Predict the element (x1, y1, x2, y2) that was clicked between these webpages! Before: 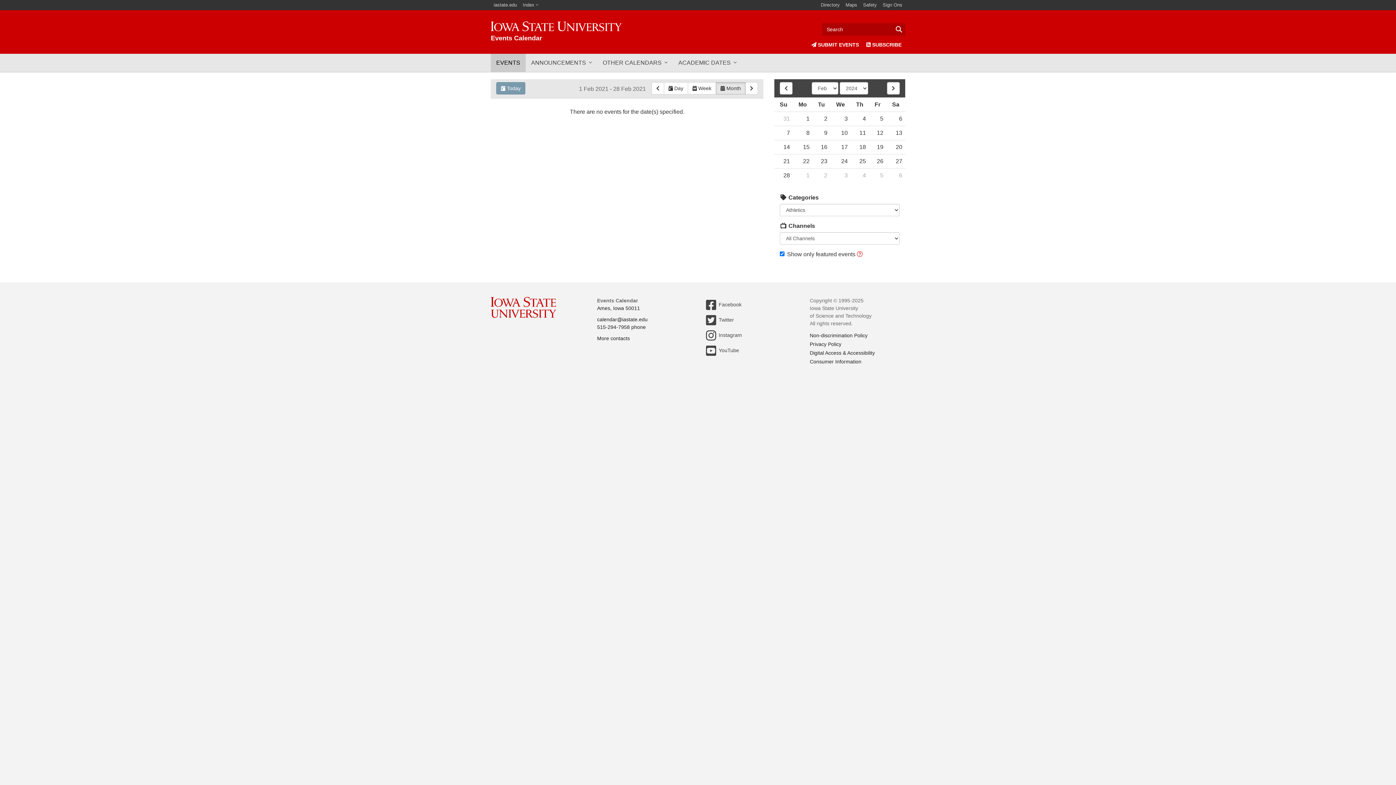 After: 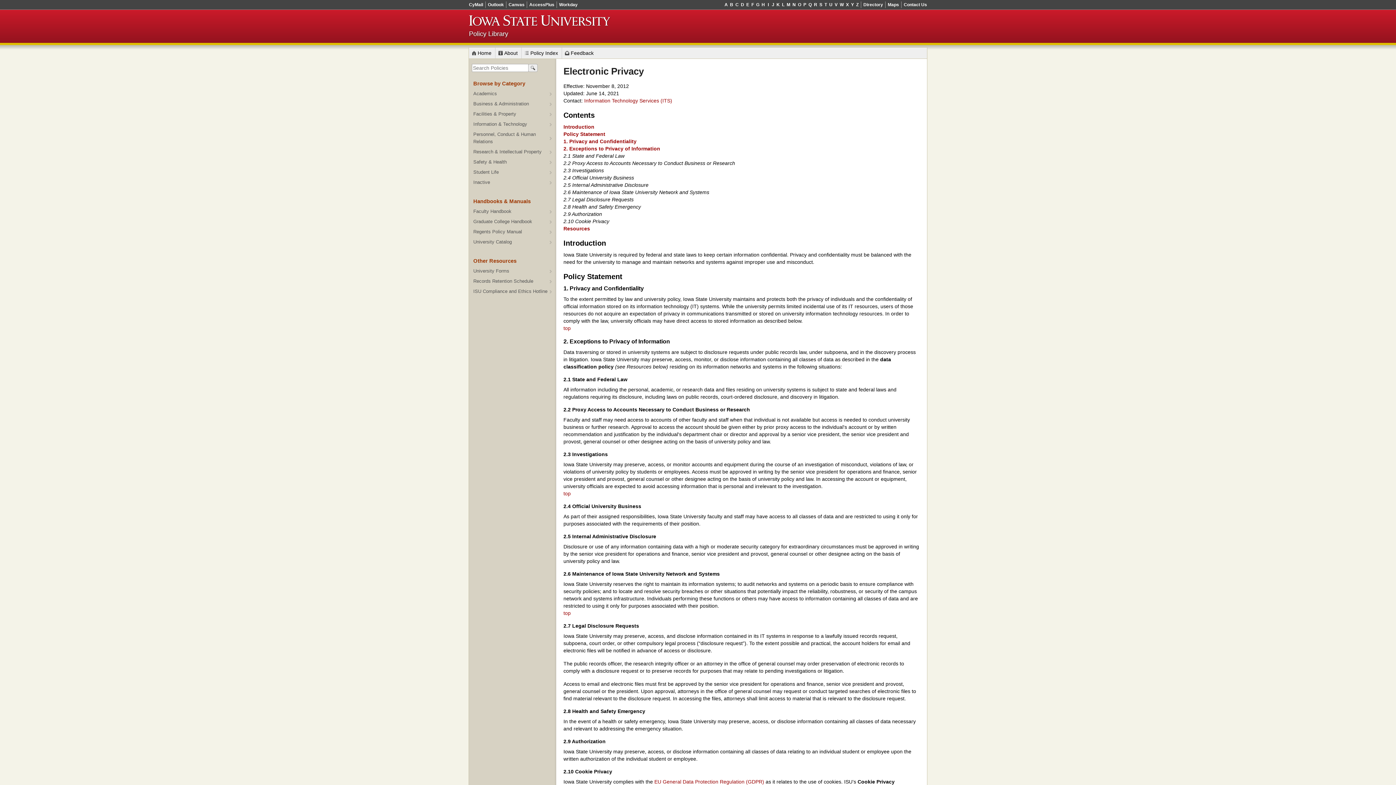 Action: label: Privacy Policy bbox: (810, 341, 841, 347)